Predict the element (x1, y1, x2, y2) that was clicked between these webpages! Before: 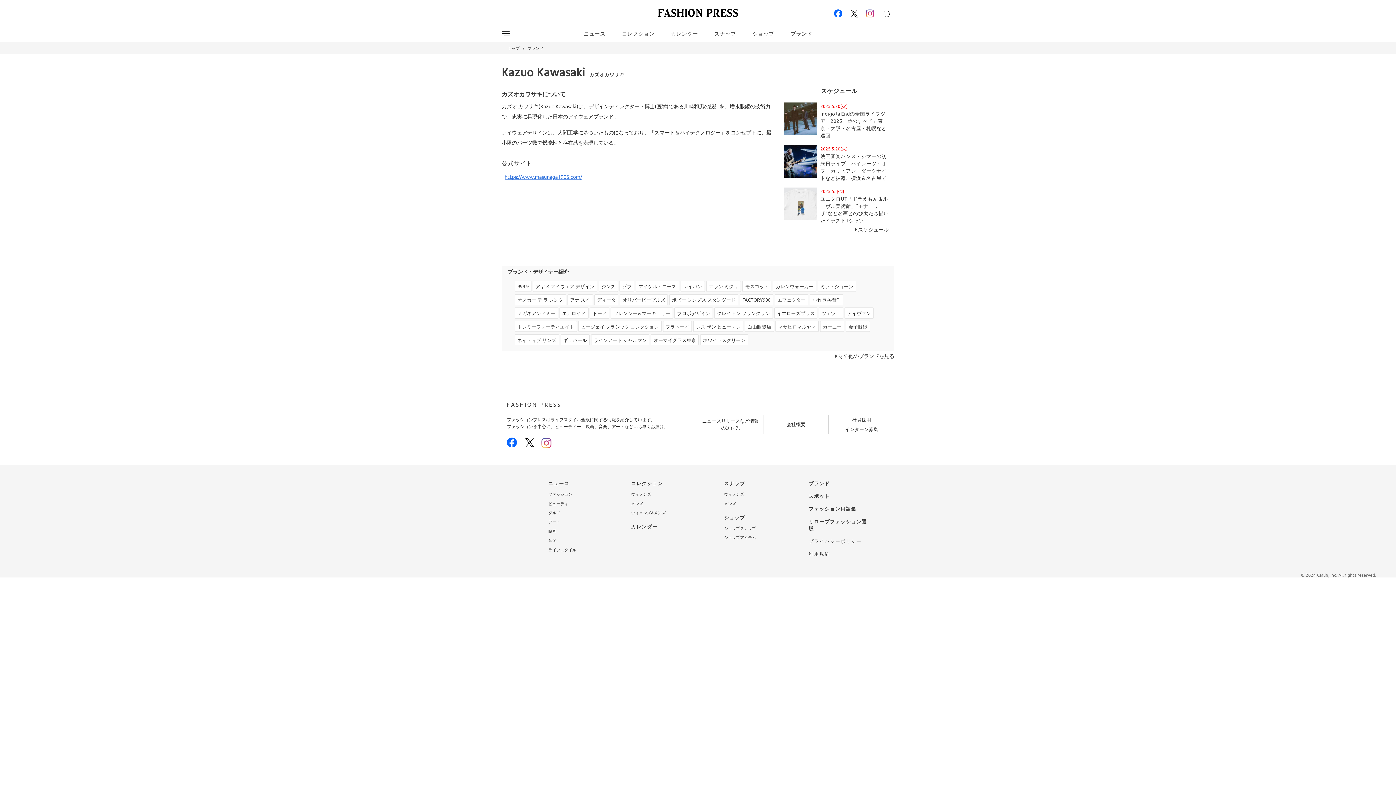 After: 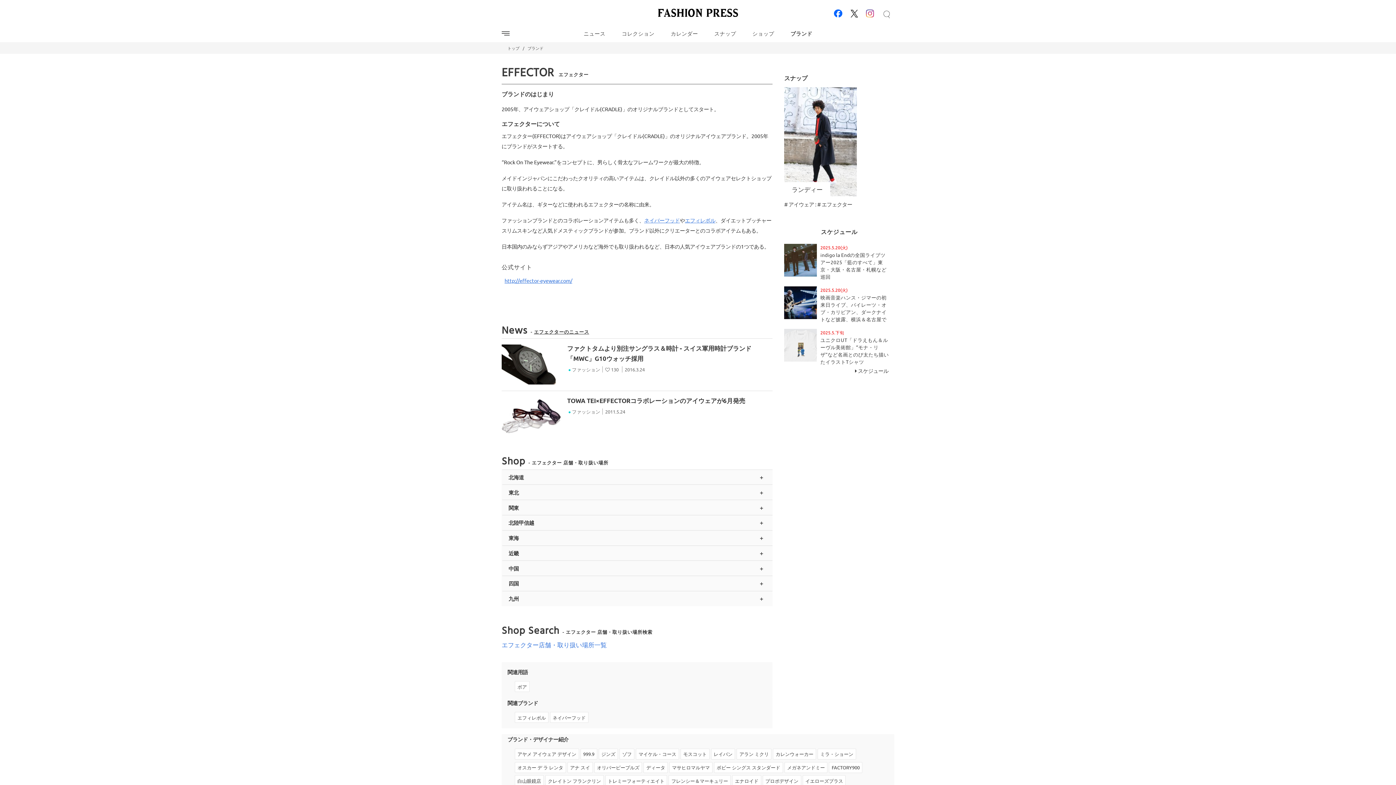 Action: label: エフェクター bbox: (774, 294, 808, 305)